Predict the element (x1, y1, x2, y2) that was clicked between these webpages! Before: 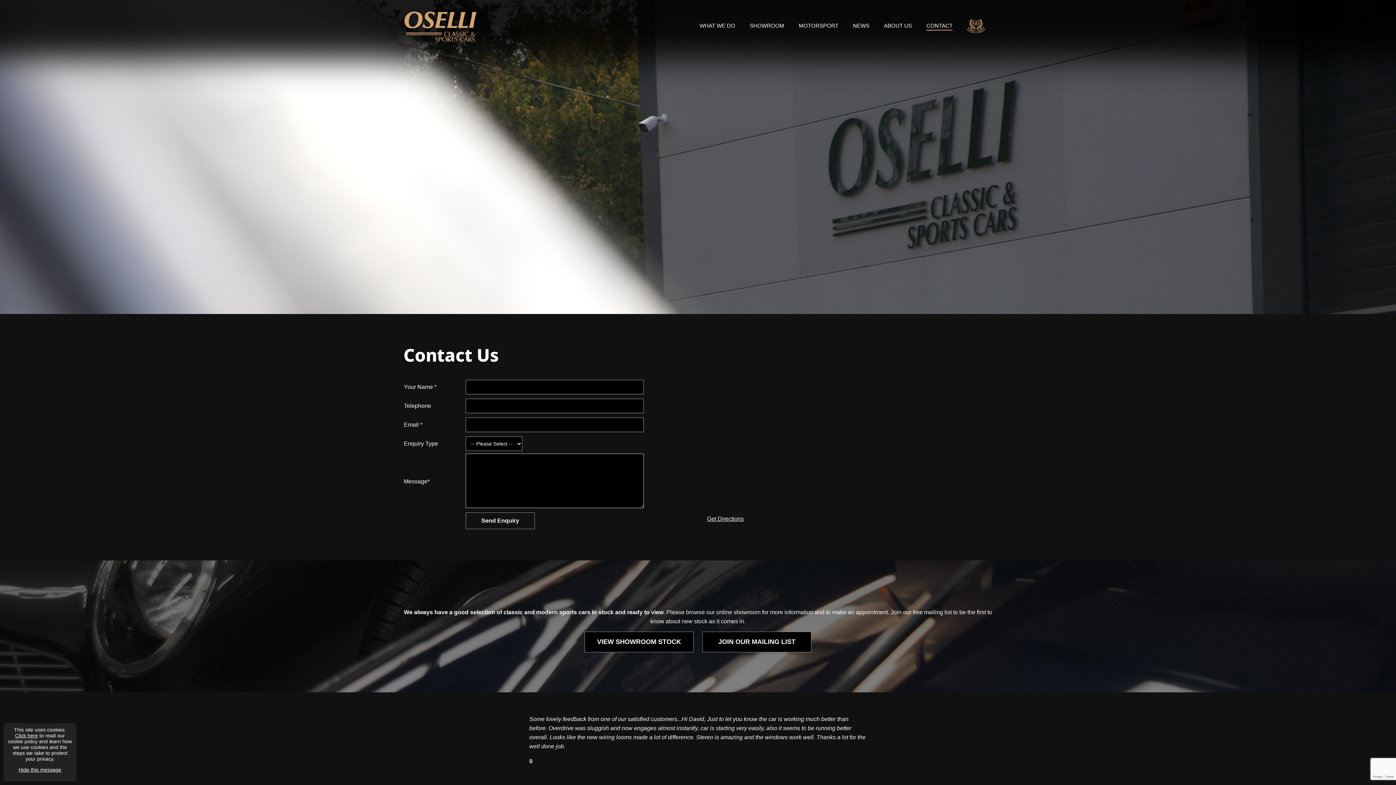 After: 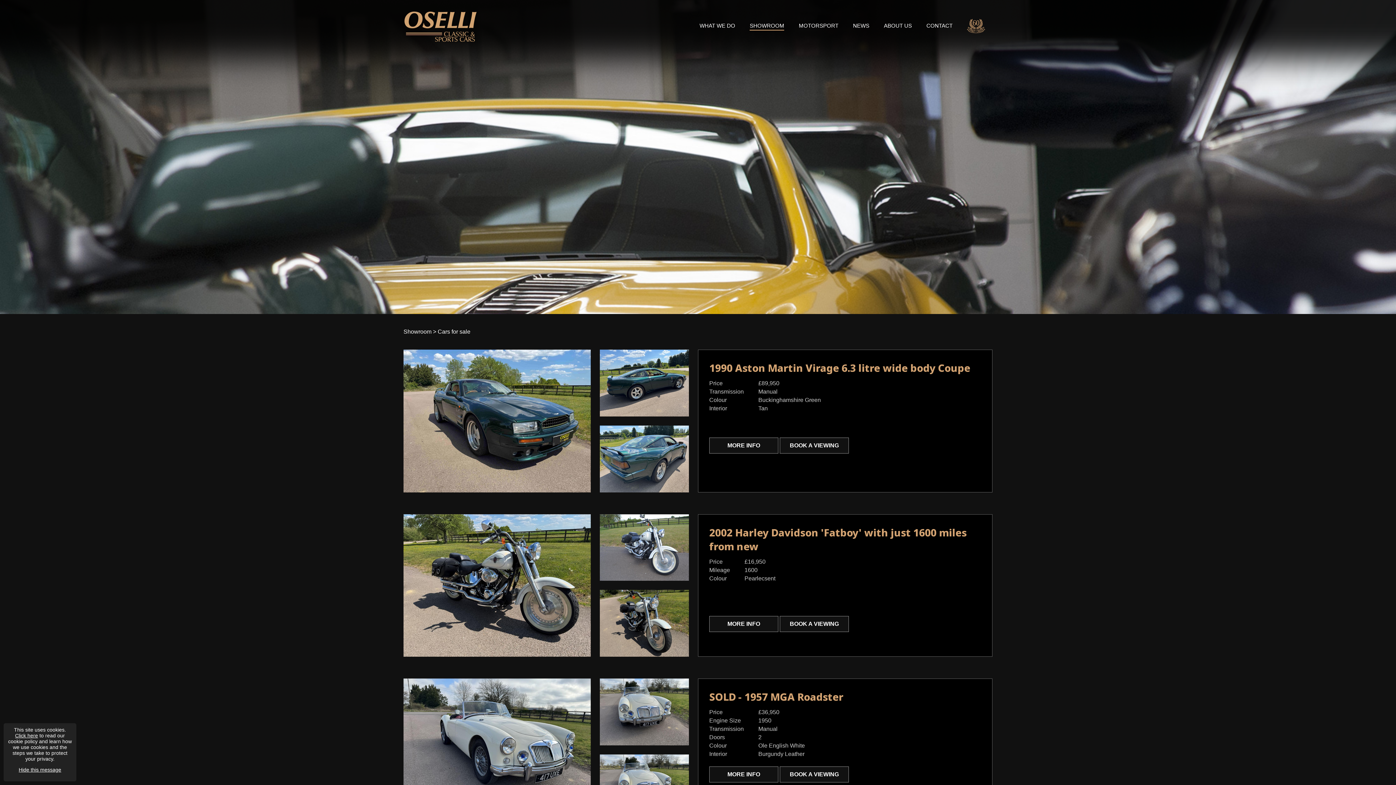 Action: bbox: (749, 21, 784, 30) label: SHOWROOM